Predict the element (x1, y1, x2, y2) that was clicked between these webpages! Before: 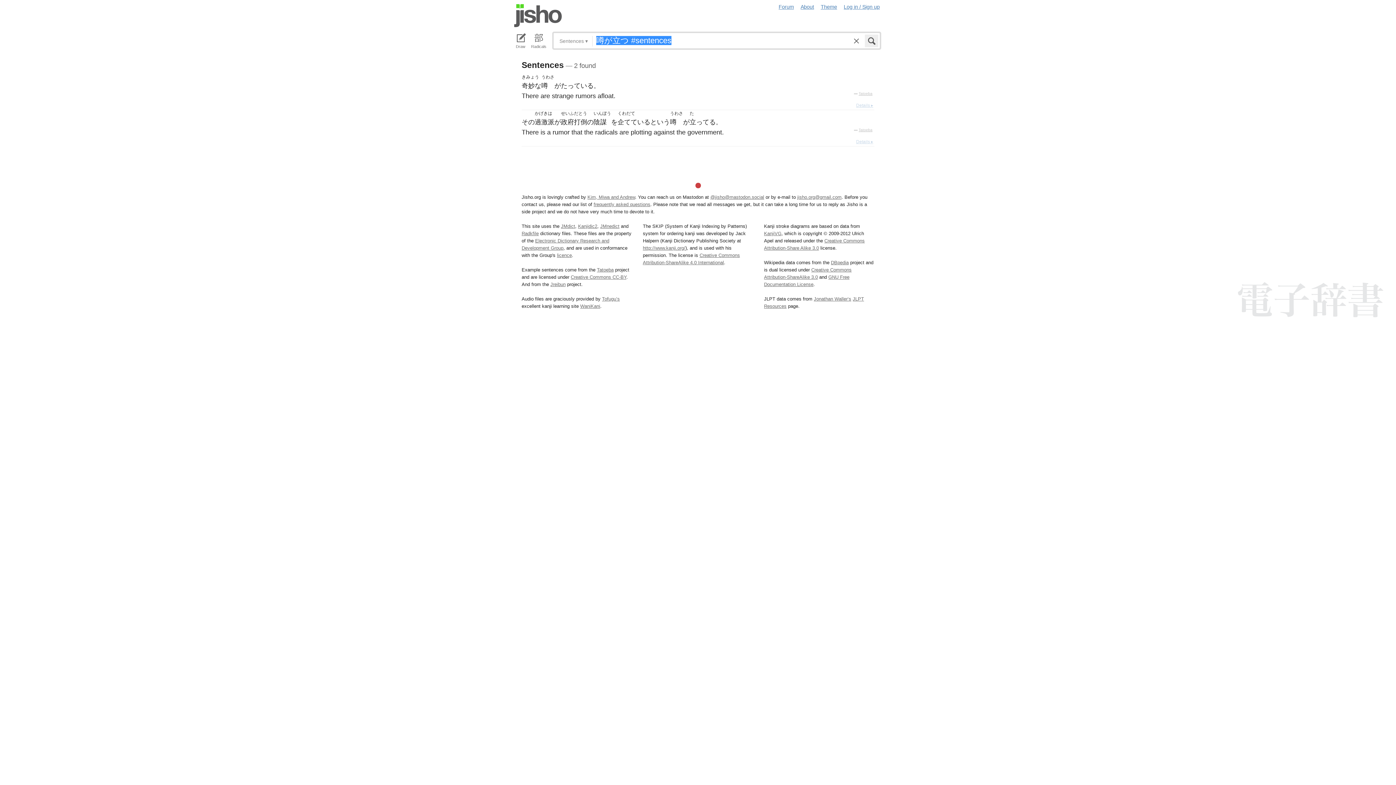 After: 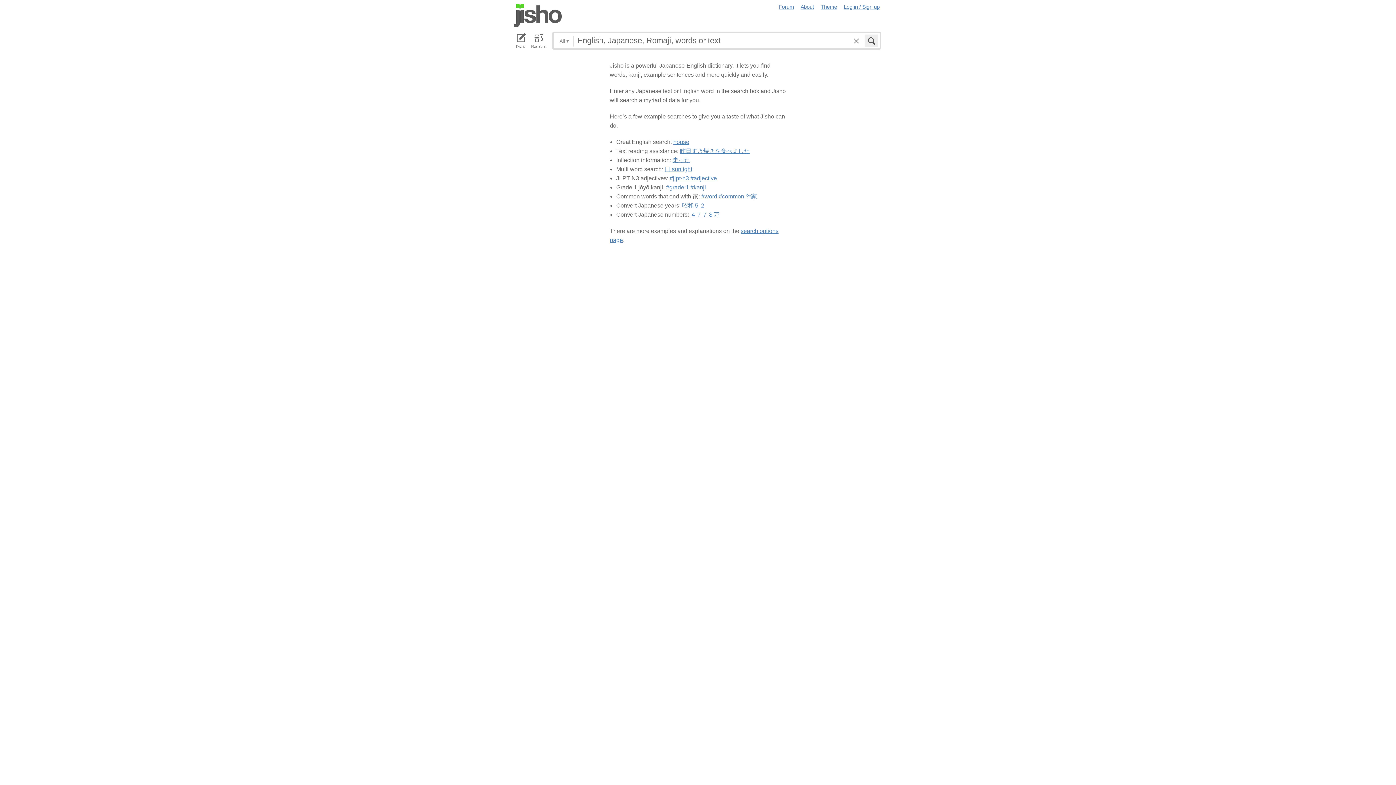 Action: label: Jisho bbox: (514, 4, 562, 27)